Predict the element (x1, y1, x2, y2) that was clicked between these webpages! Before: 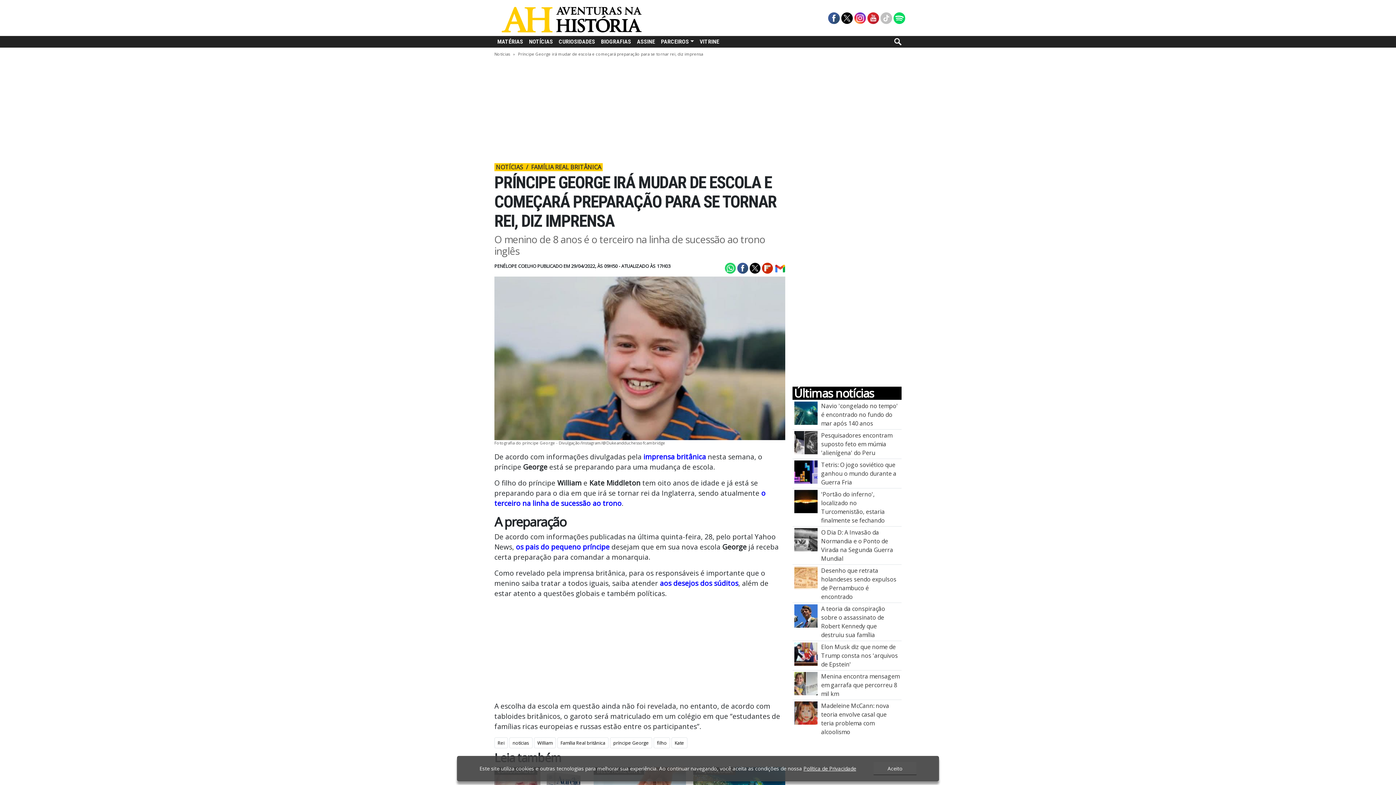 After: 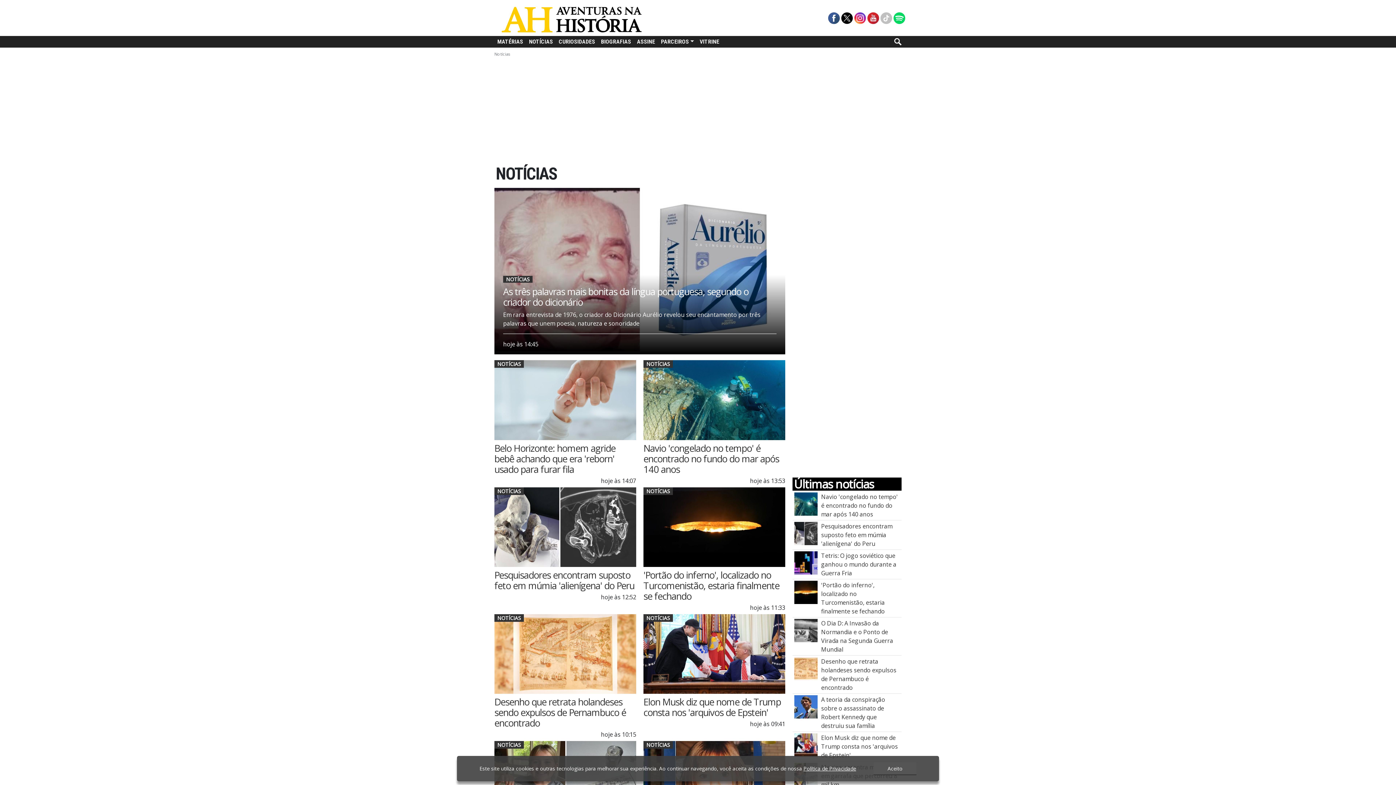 Action: bbox: (526, 36, 556, 47) label: NOTÍCIAS